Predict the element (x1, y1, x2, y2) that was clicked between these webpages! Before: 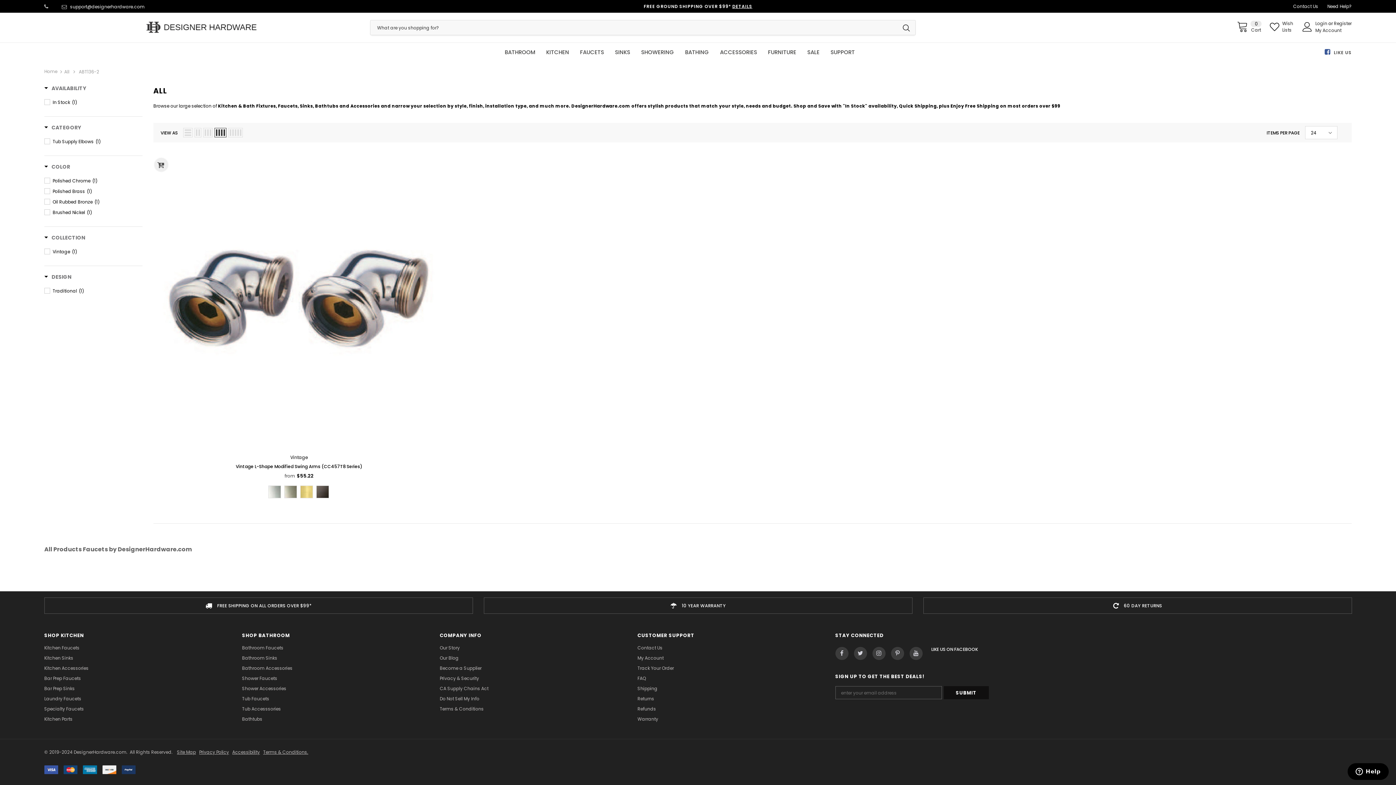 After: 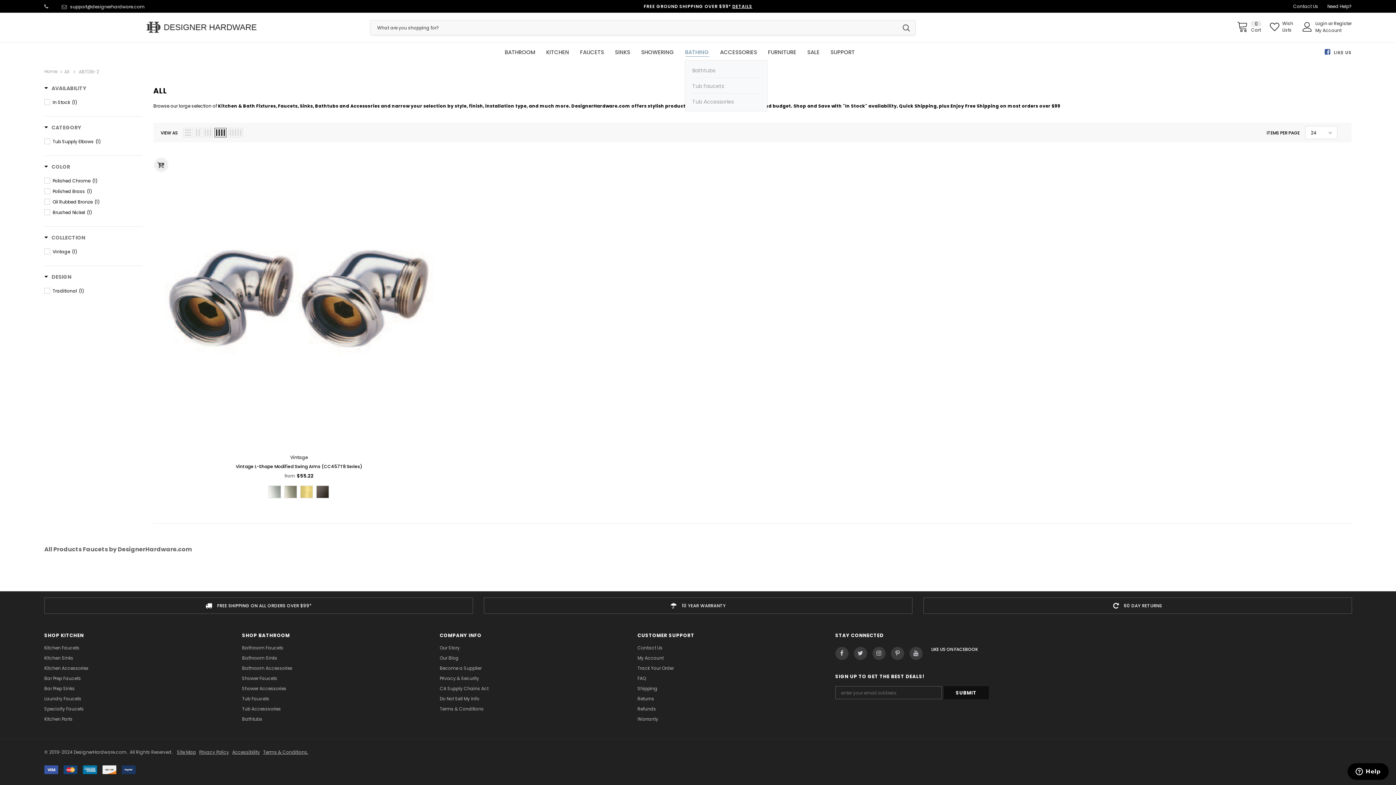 Action: bbox: (685, 43, 709, 60) label: BATHING